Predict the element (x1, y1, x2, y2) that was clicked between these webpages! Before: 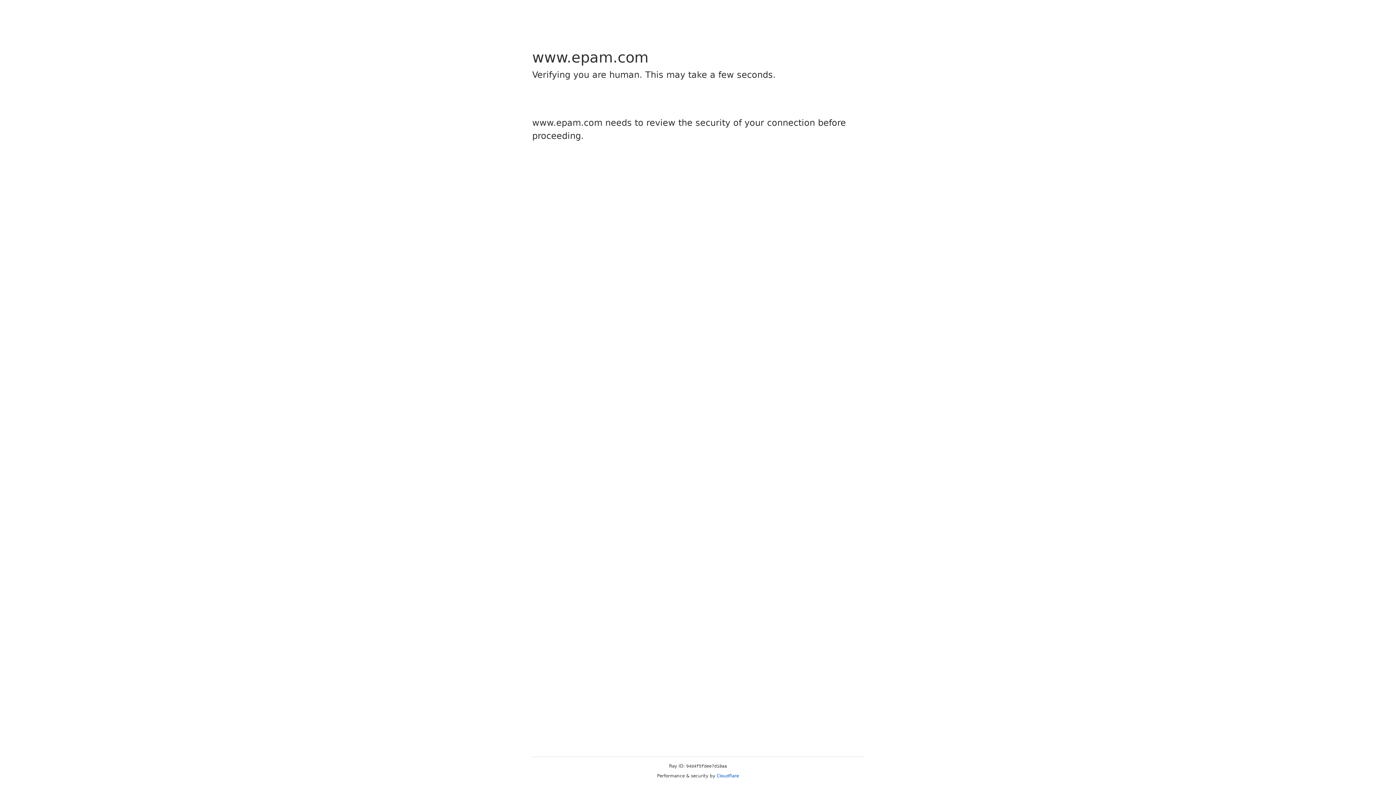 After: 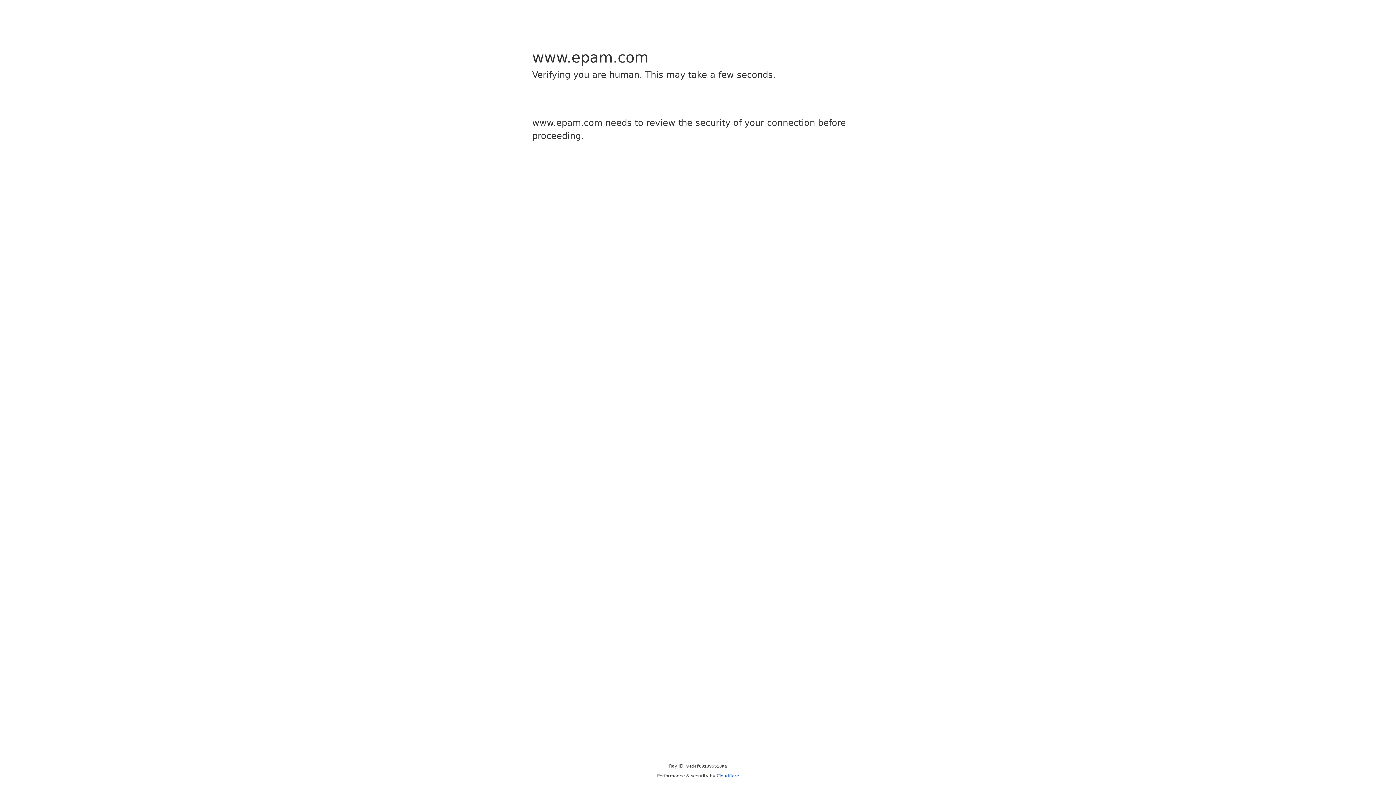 Action: label: Cloudflare bbox: (716, 773, 739, 778)